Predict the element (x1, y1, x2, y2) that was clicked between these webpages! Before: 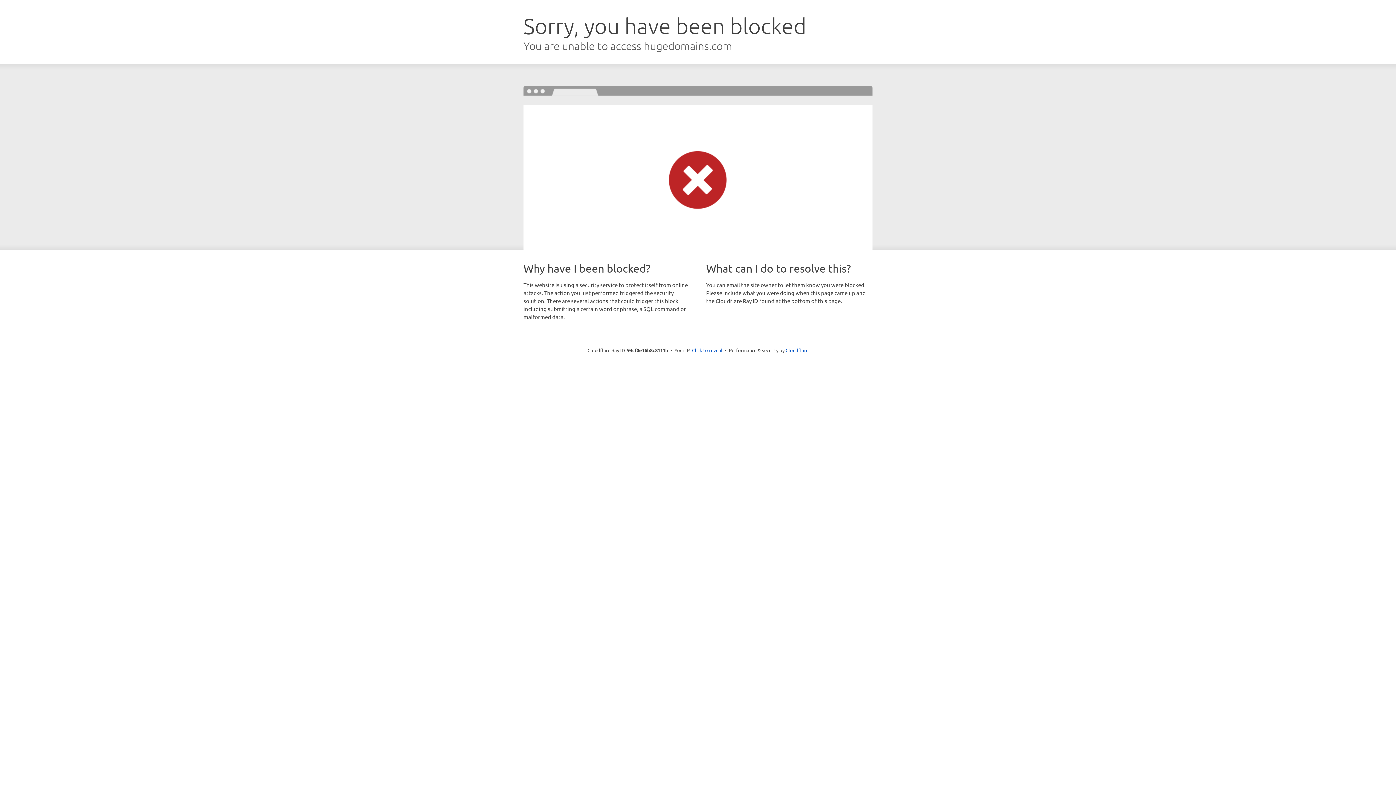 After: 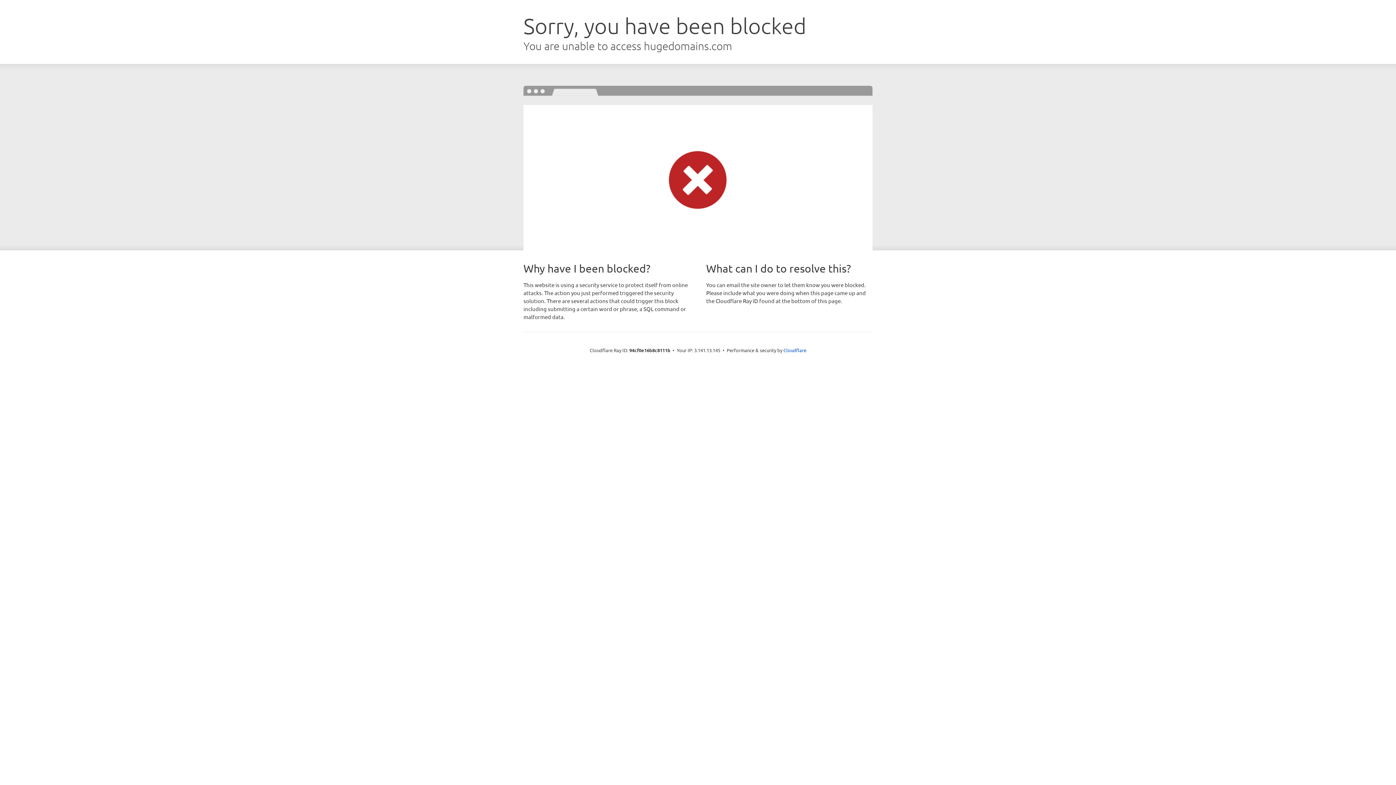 Action: bbox: (692, 346, 722, 353) label: Click to reveal